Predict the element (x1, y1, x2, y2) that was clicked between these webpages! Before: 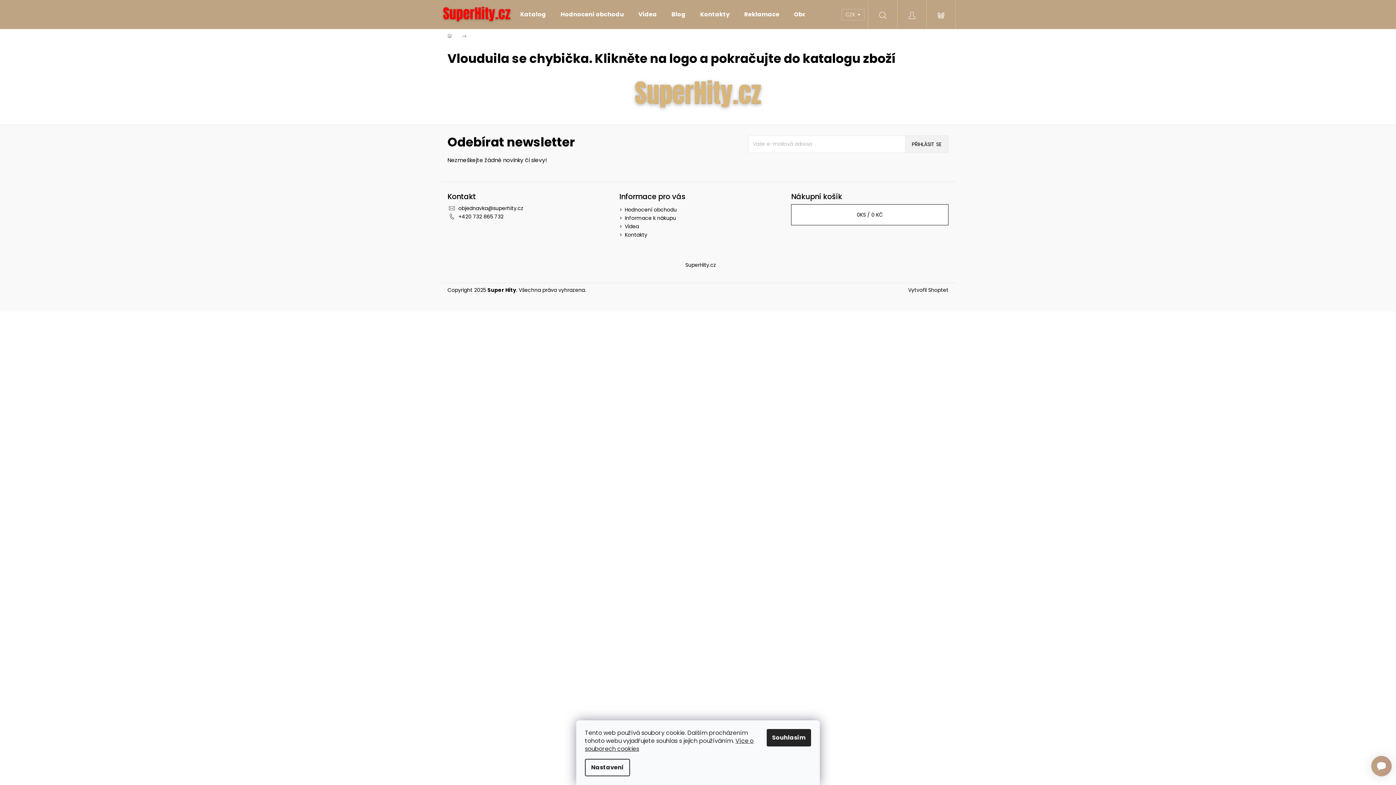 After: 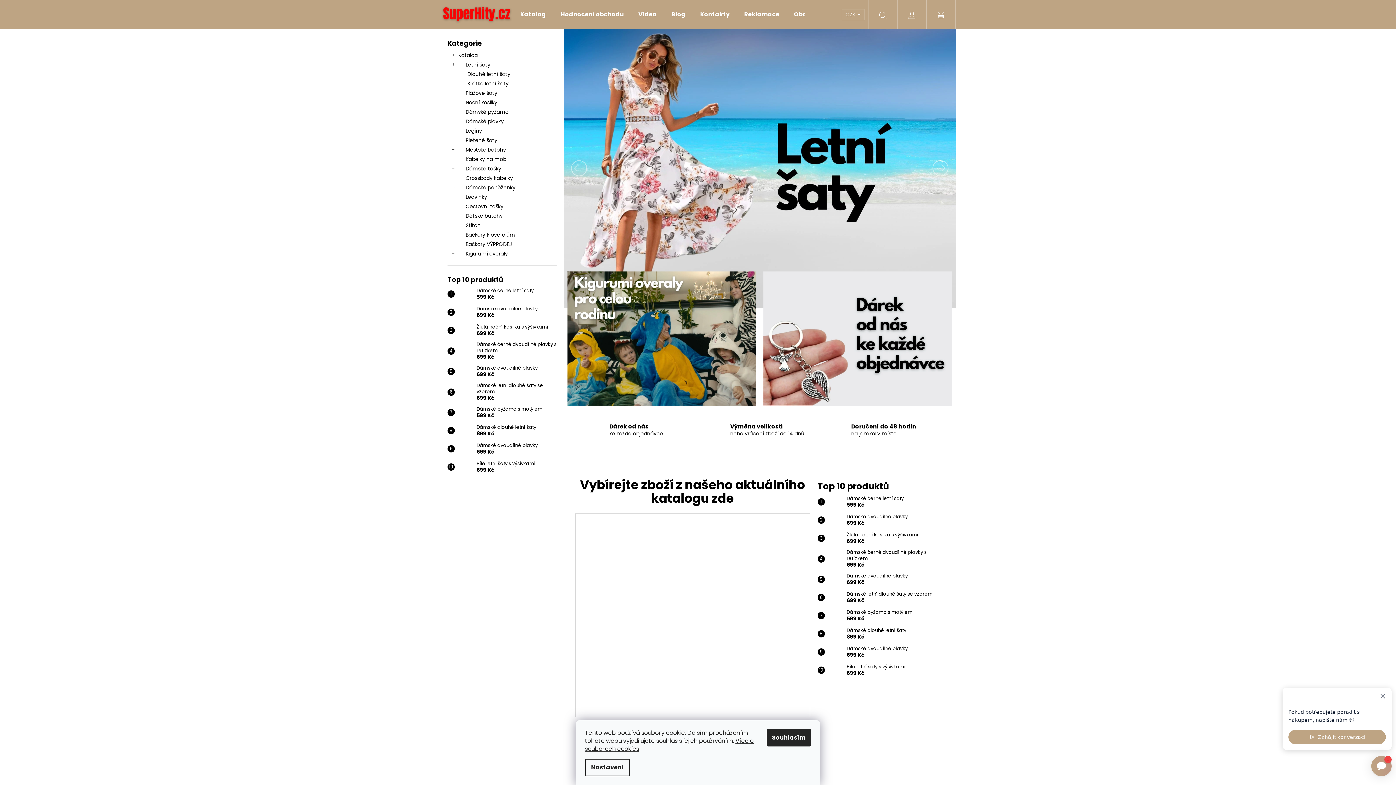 Action: bbox: (440, 3, 513, 25)